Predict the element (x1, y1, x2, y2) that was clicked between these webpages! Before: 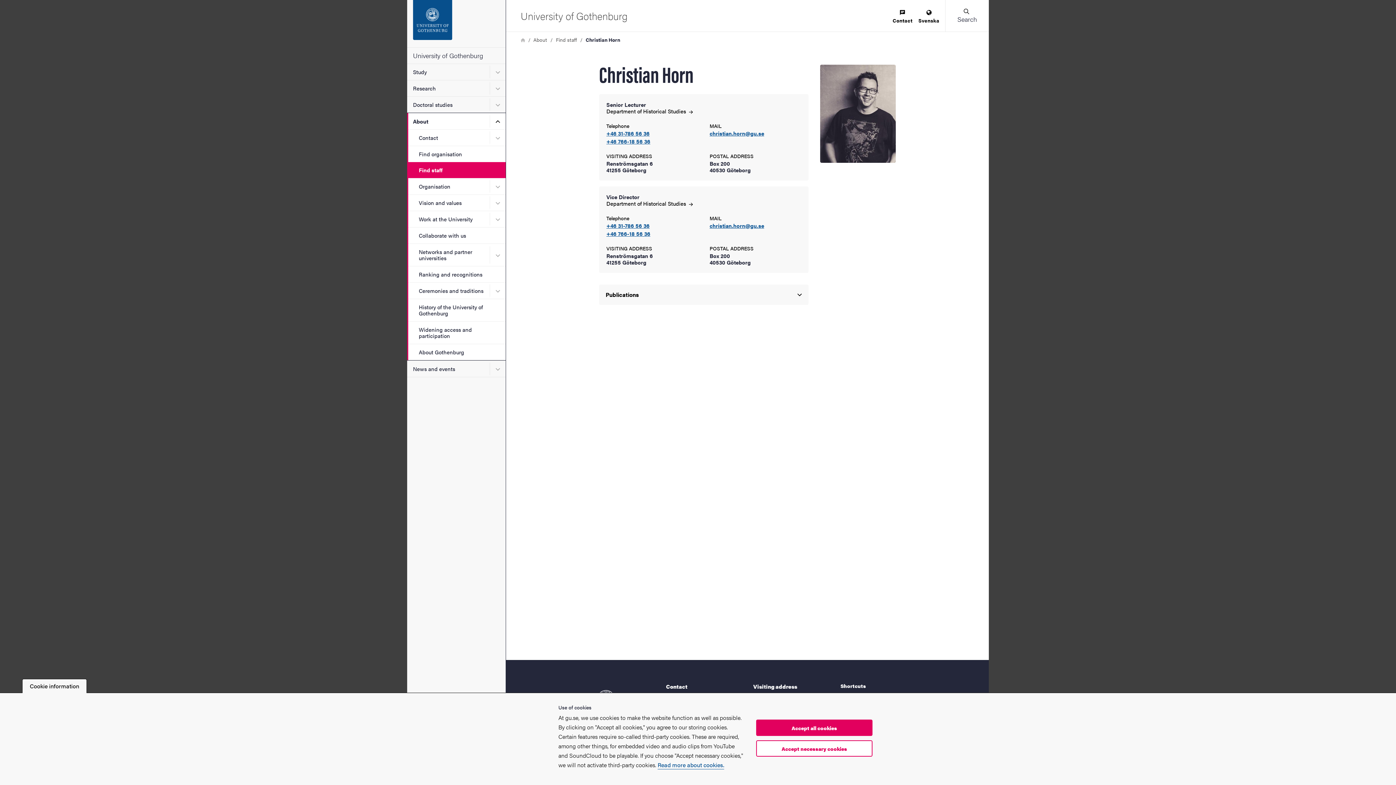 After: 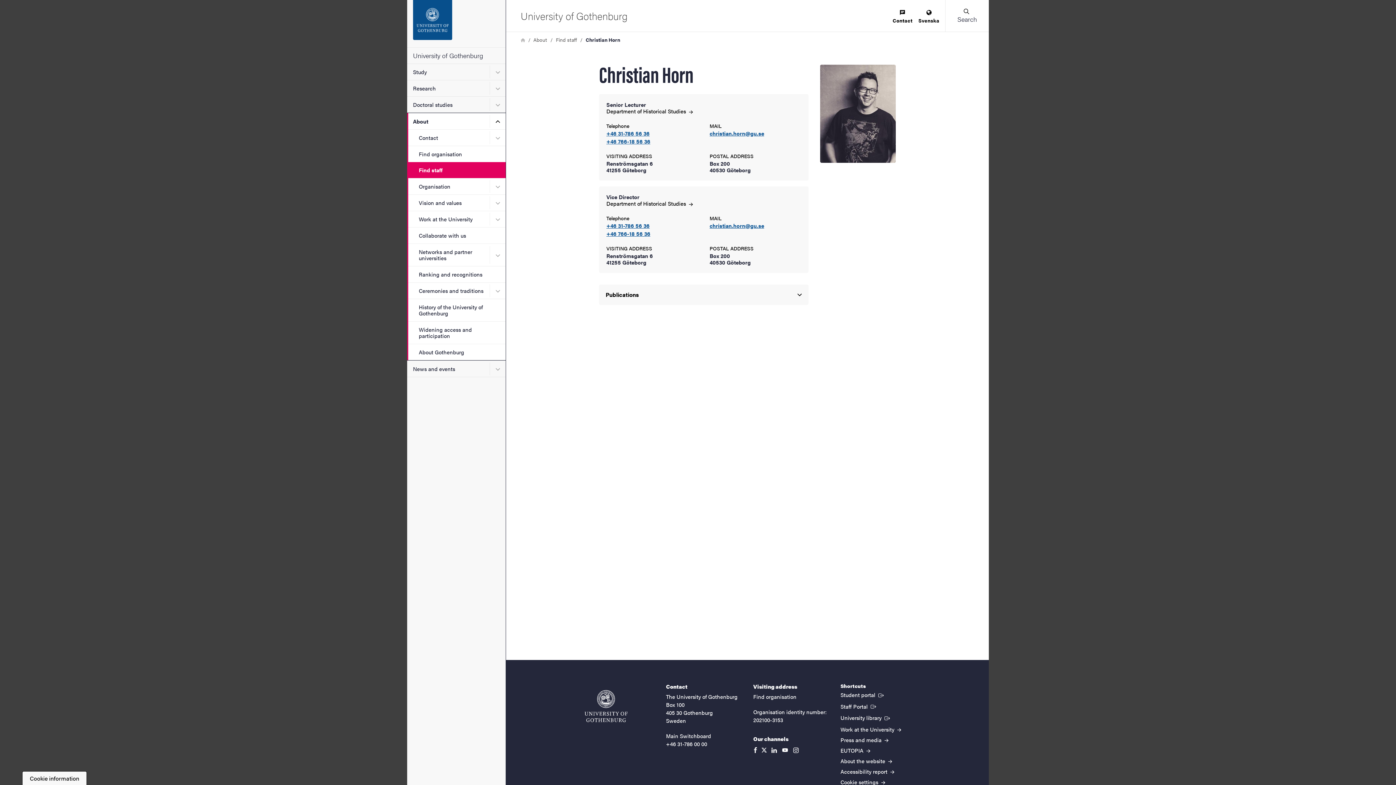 Action: label: Accept all cookies bbox: (756, 719, 872, 736)